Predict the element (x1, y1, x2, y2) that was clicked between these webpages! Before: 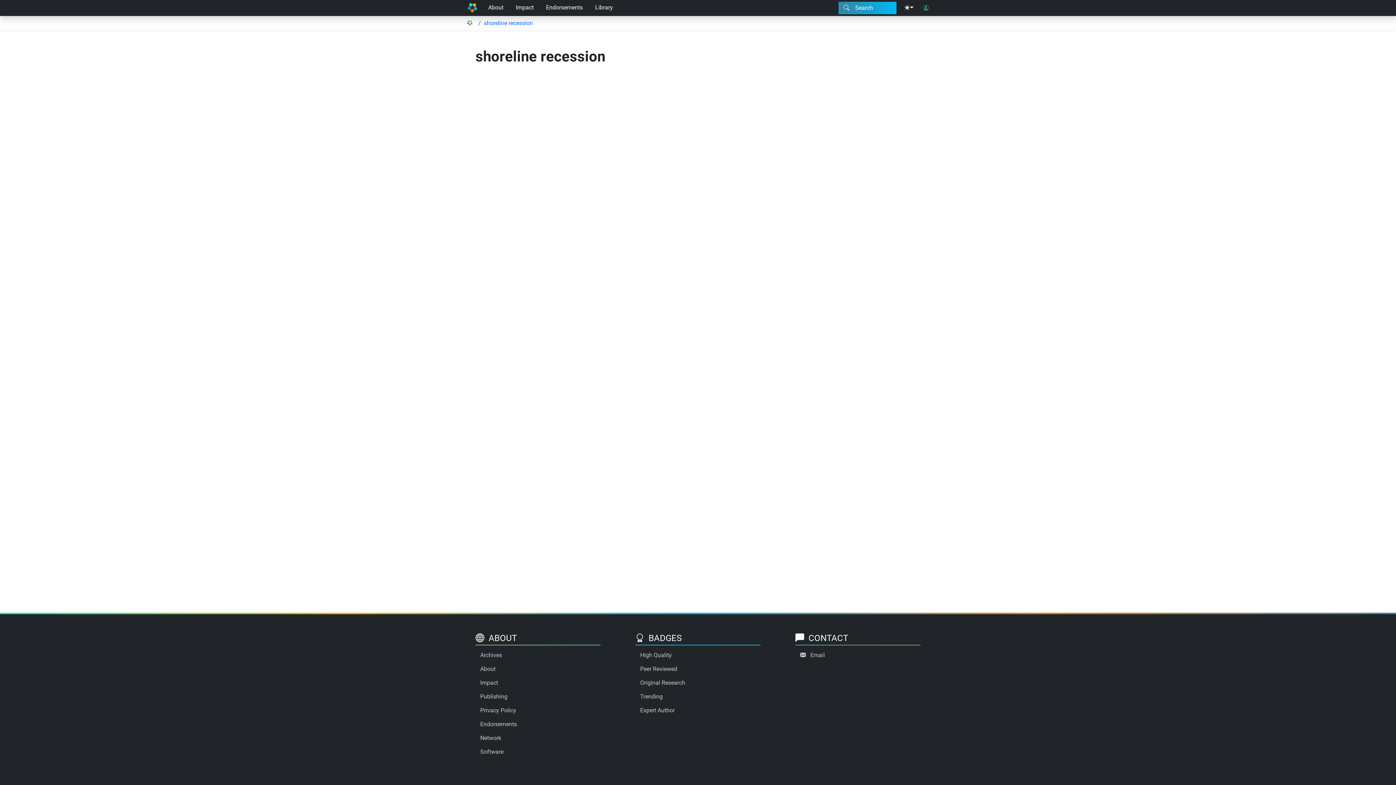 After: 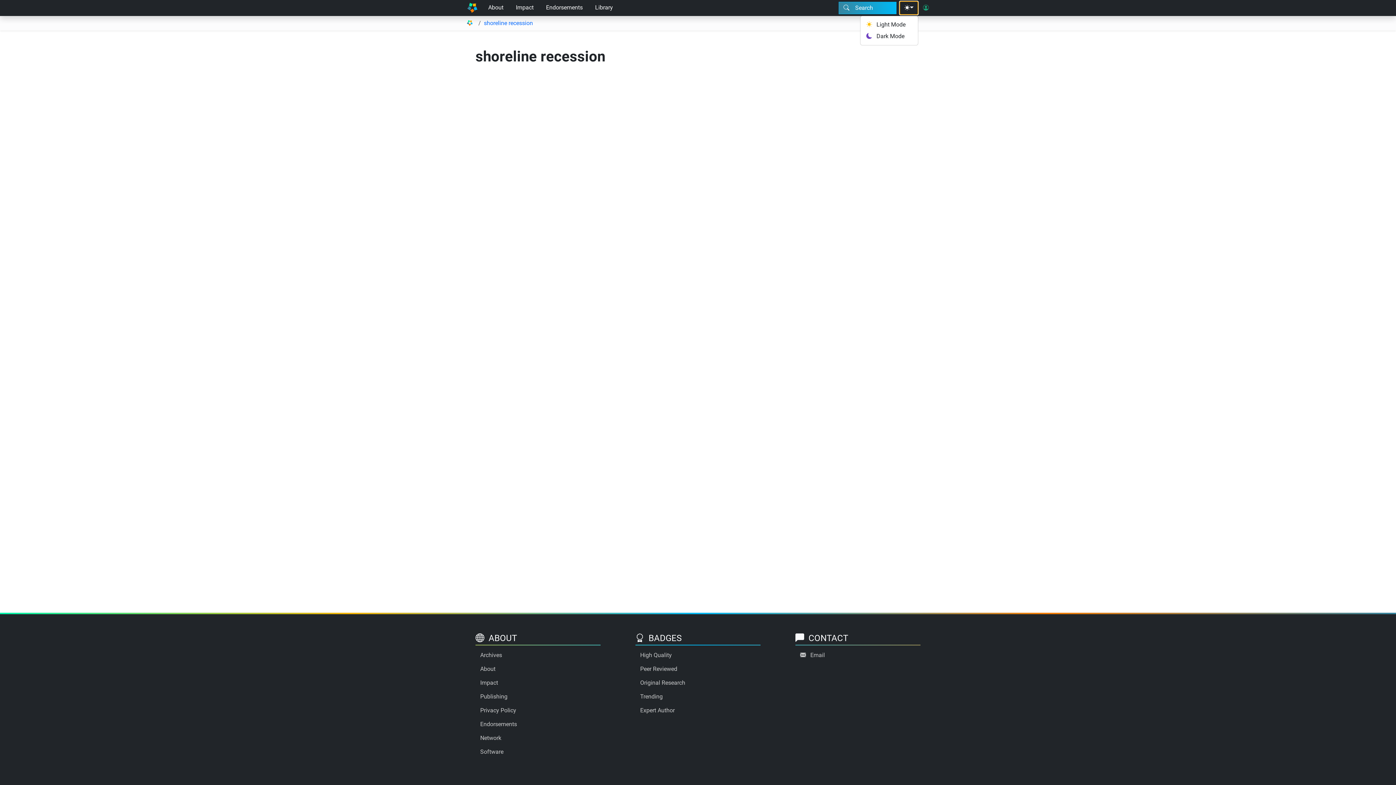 Action: bbox: (899, 1, 918, 14)